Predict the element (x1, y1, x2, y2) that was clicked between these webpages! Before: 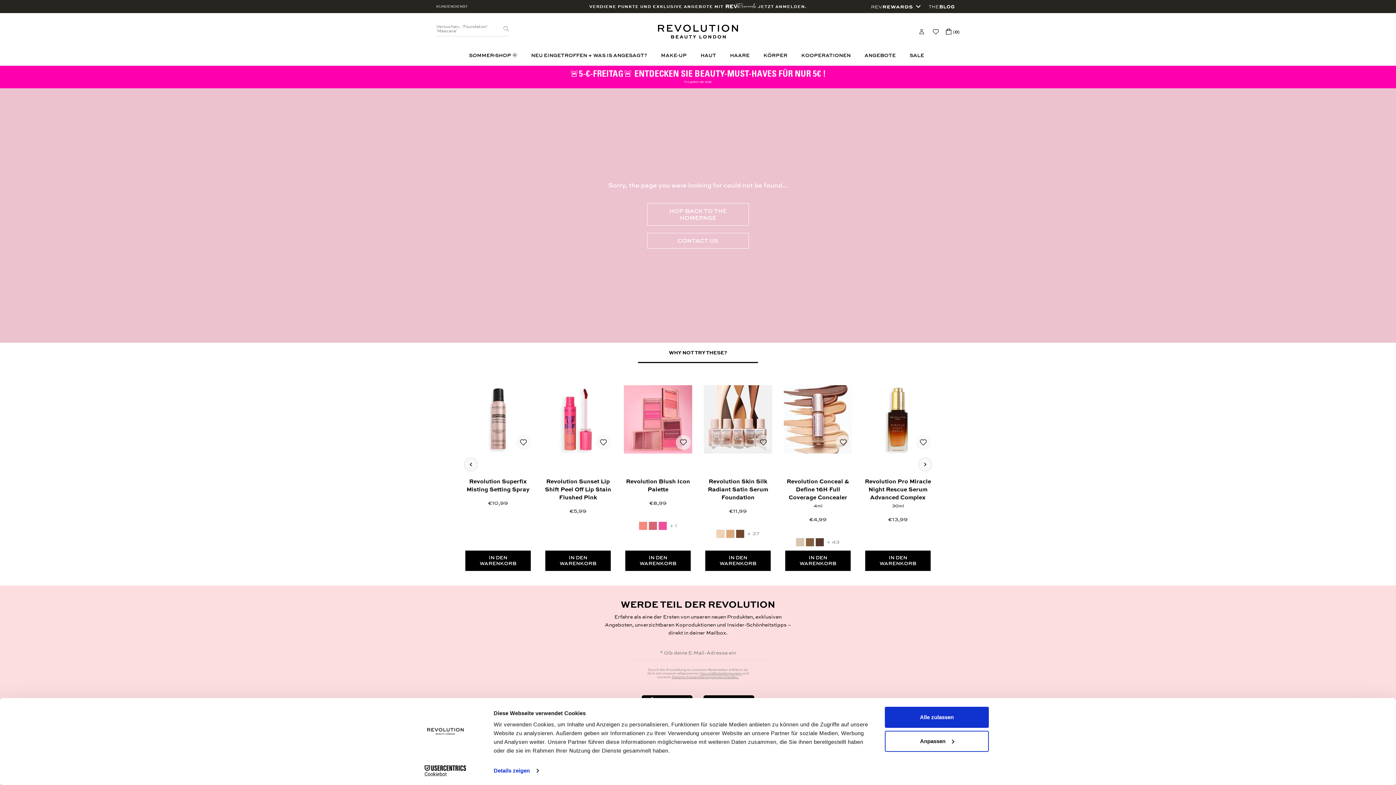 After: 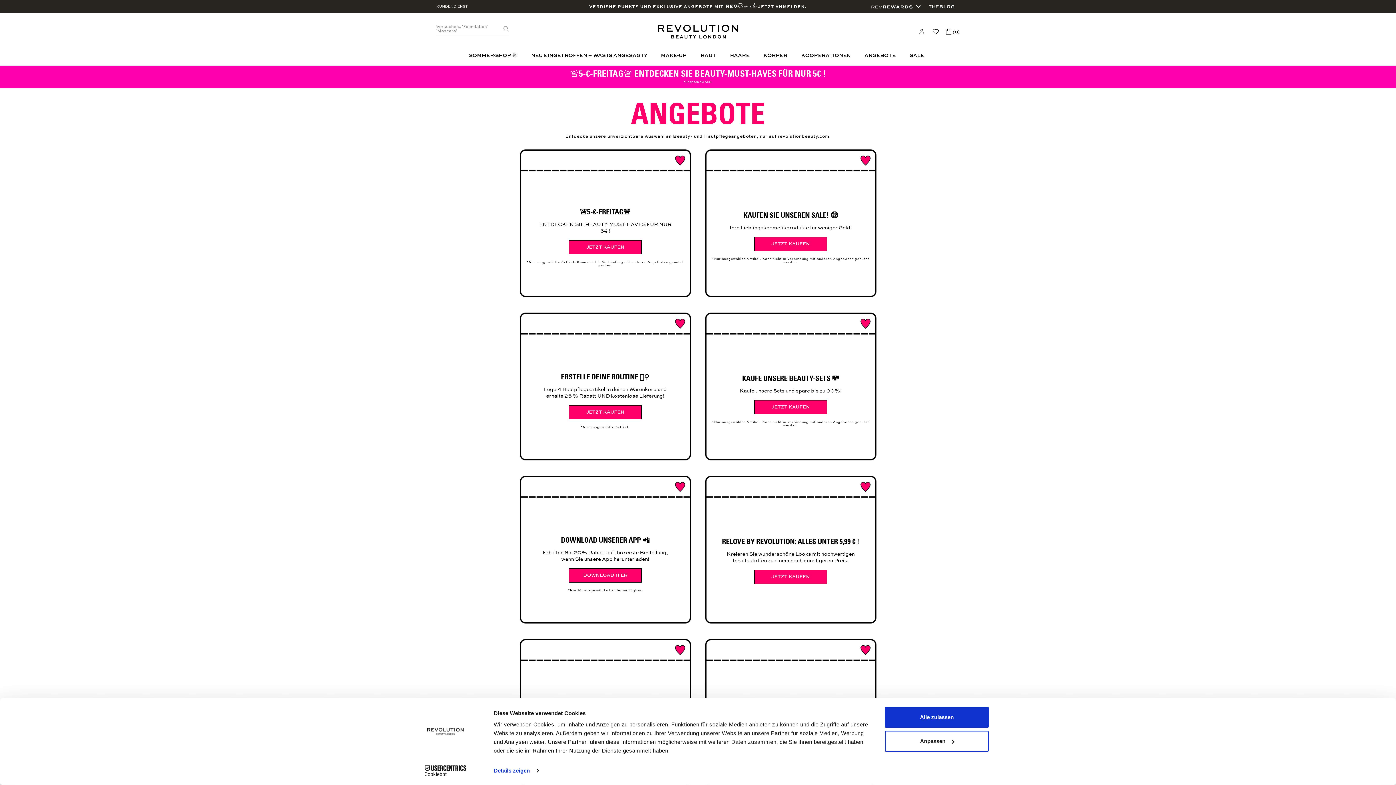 Action: bbox: (859, 45, 904, 65) label: ANGEBOTE